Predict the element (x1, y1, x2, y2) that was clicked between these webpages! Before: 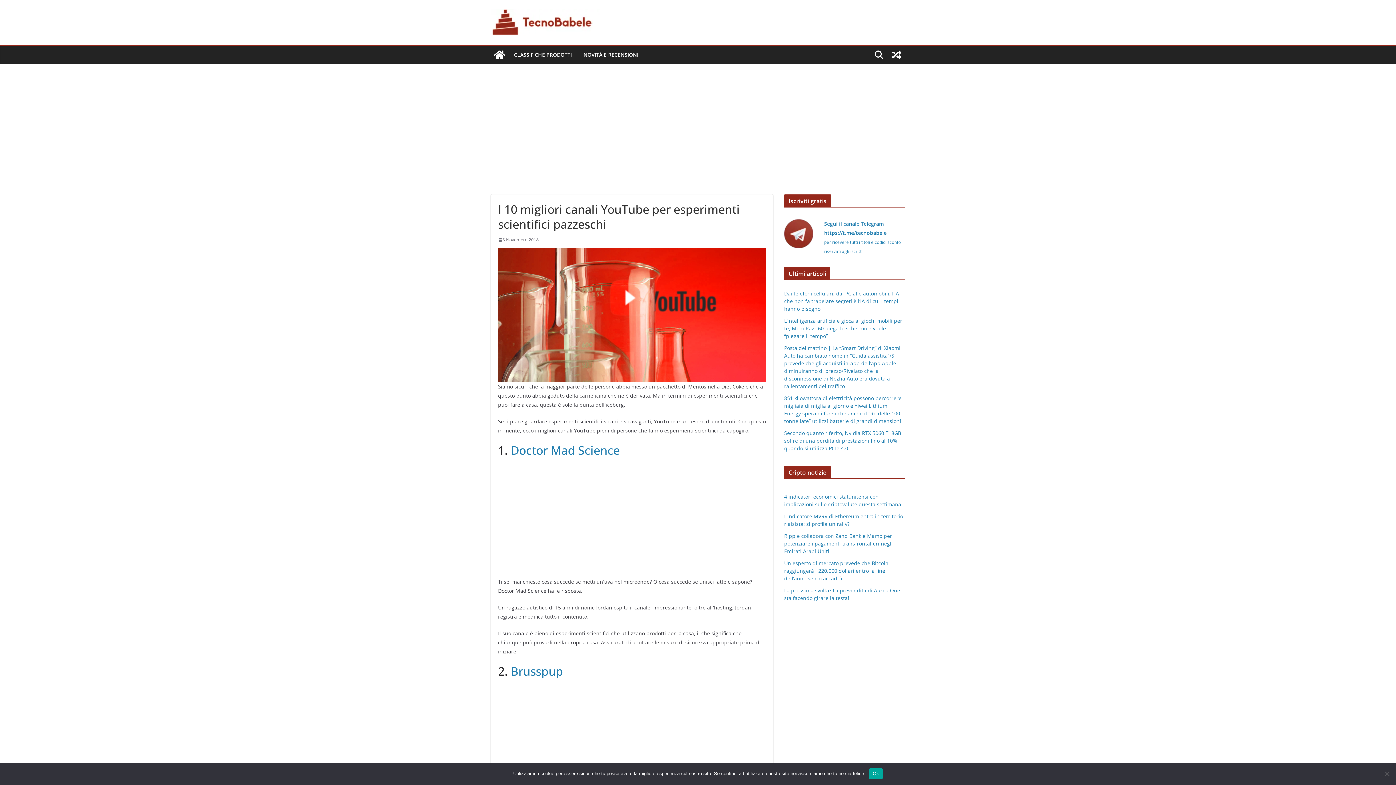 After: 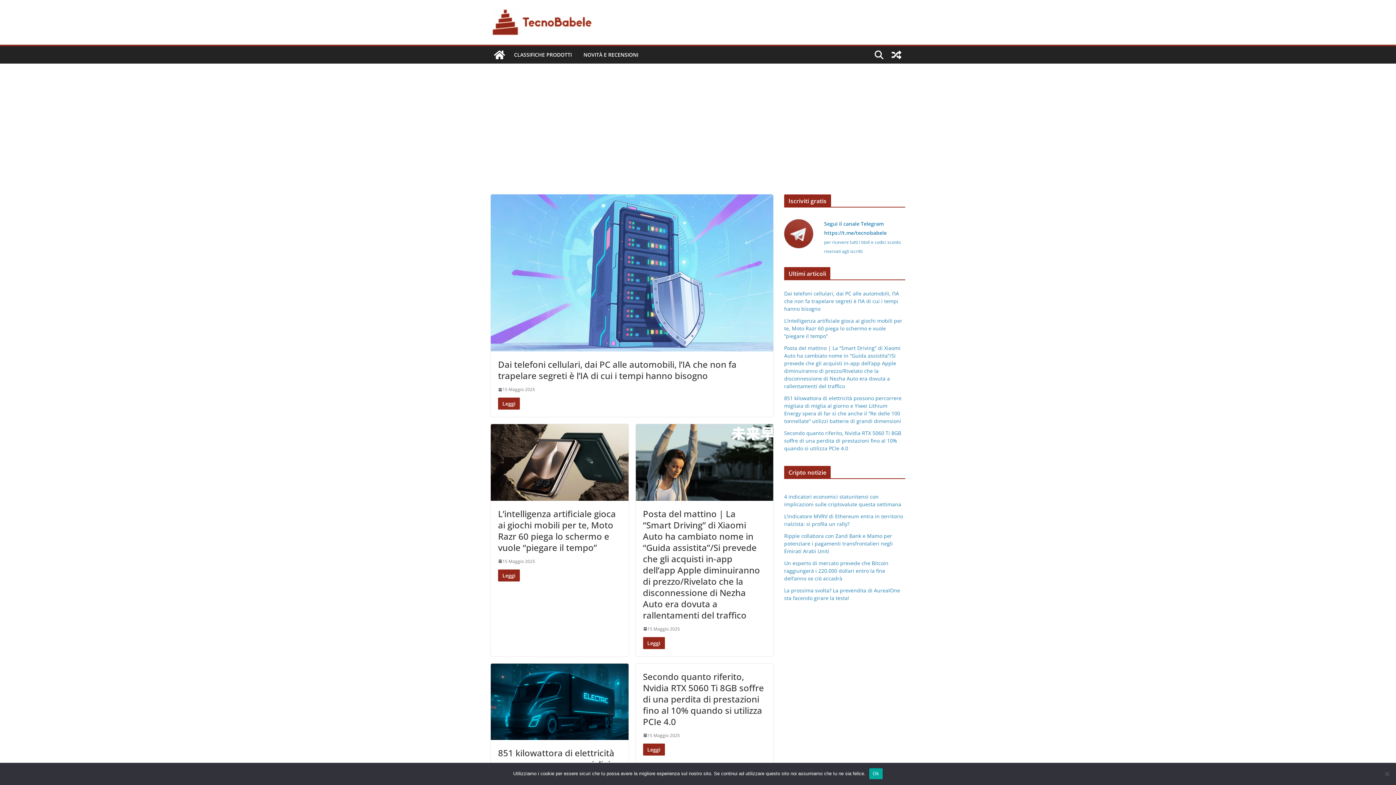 Action: bbox: (490, 8, 615, 36)